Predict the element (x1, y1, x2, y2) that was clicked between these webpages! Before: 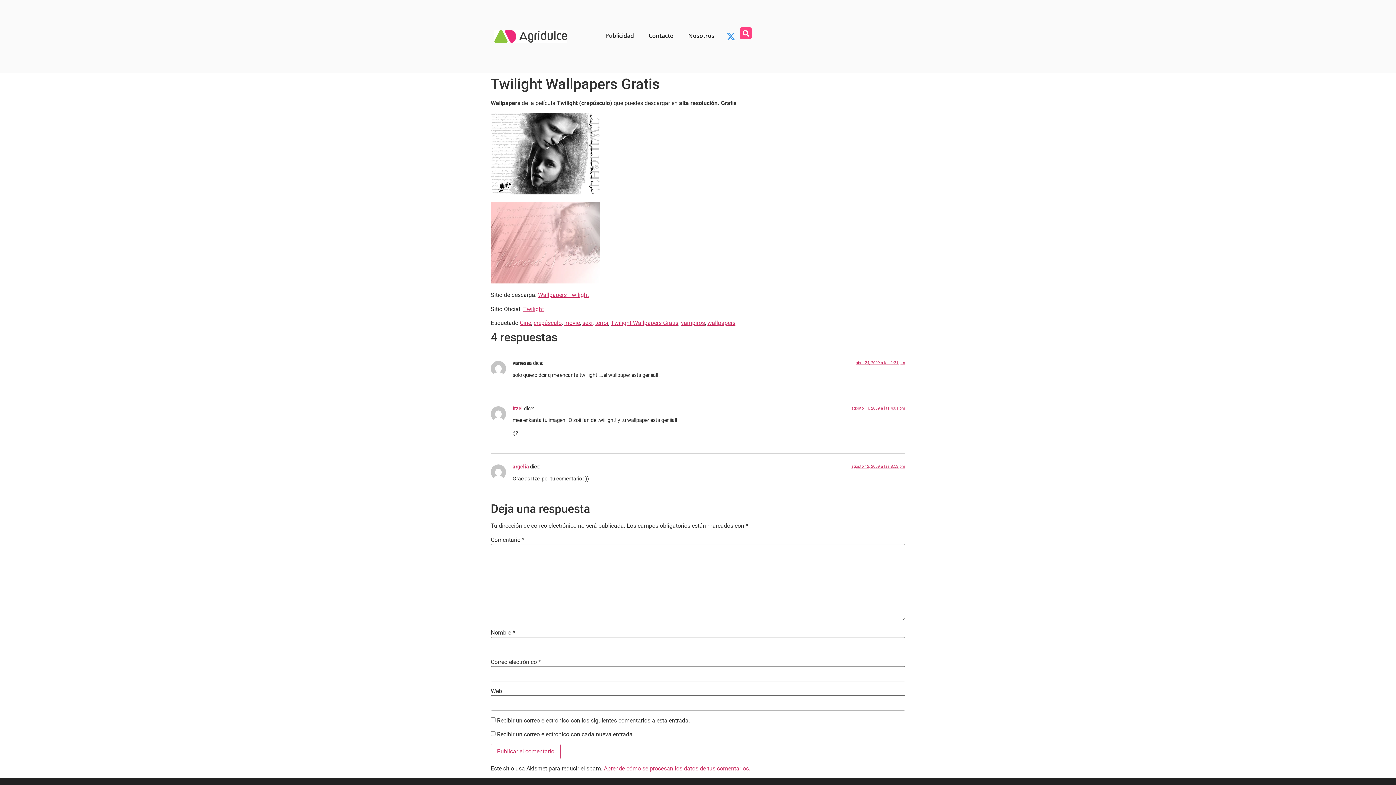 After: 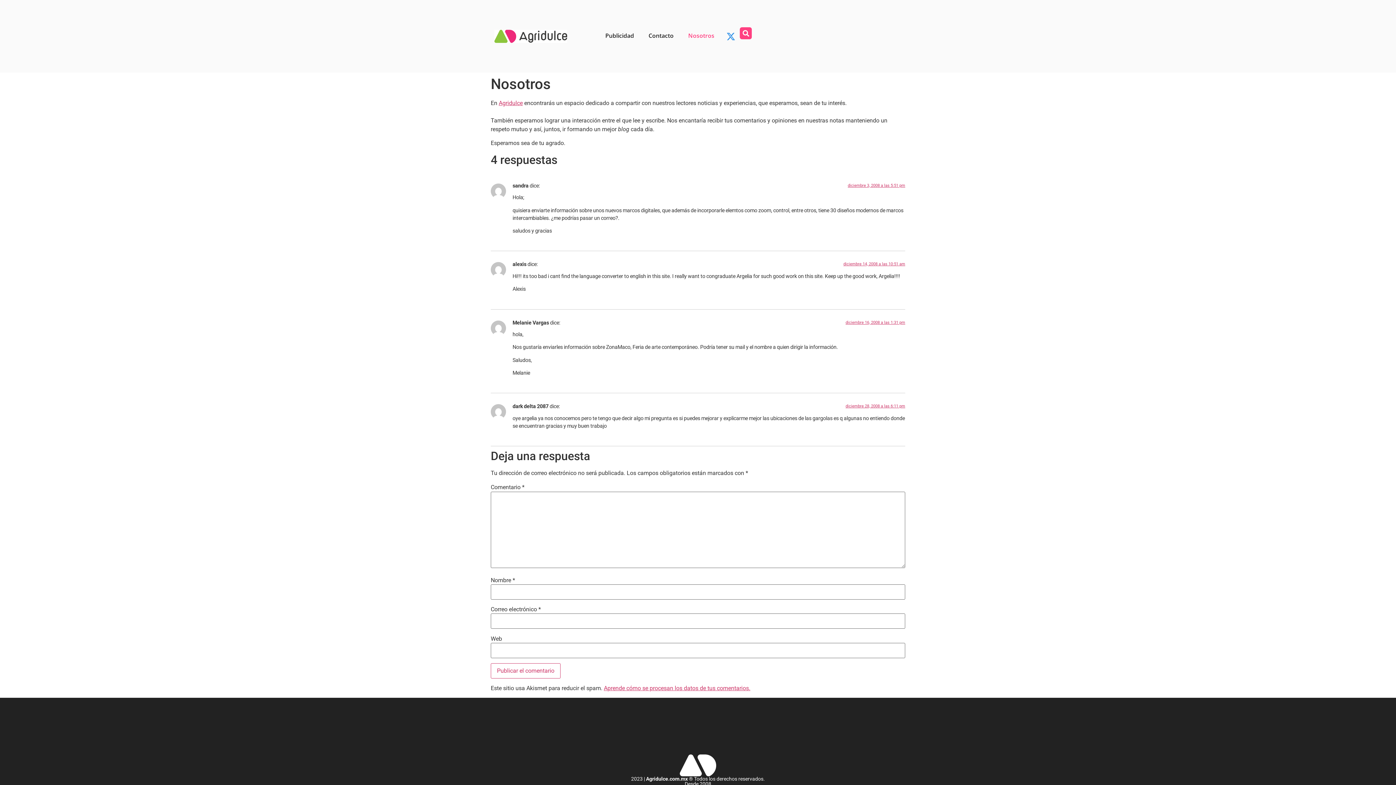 Action: bbox: (681, 27, 721, 44) label: Nosotros